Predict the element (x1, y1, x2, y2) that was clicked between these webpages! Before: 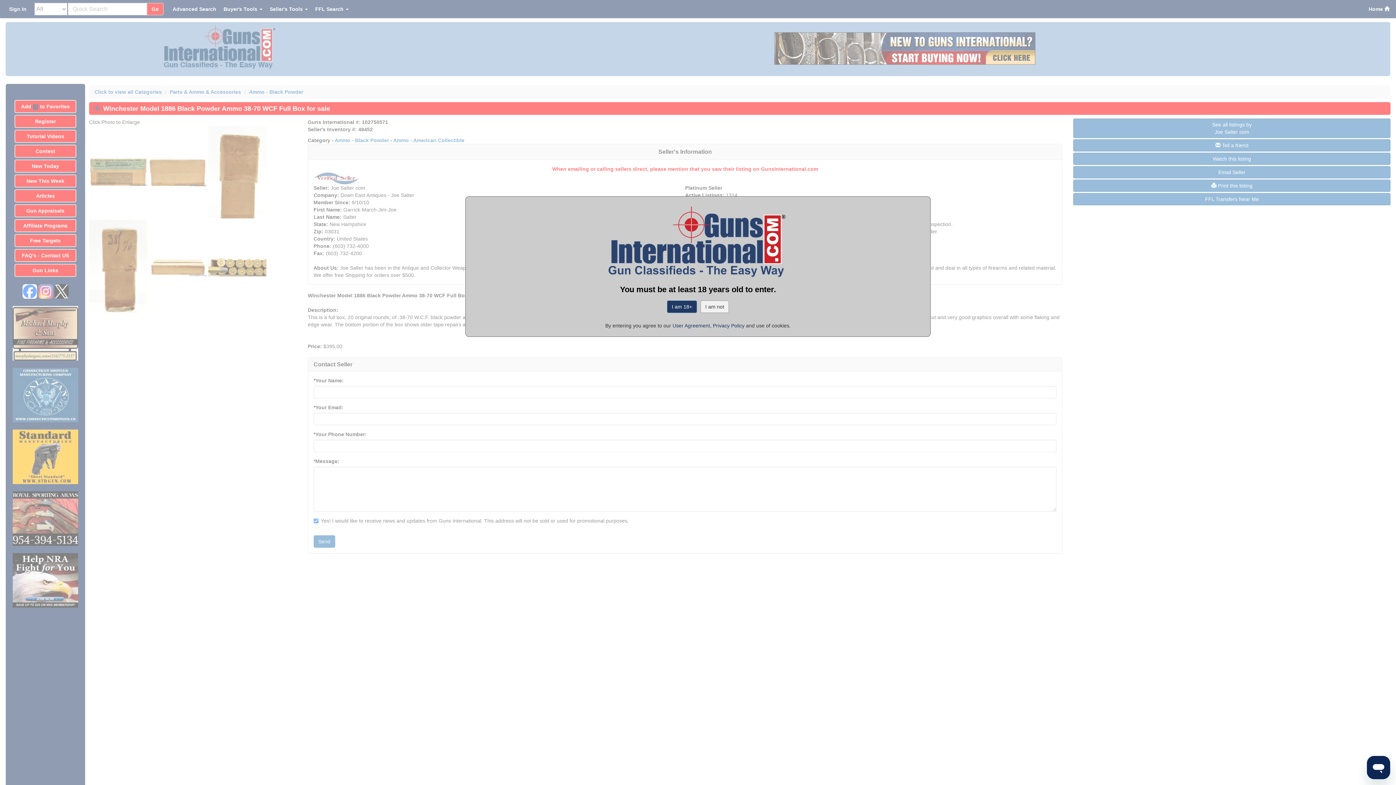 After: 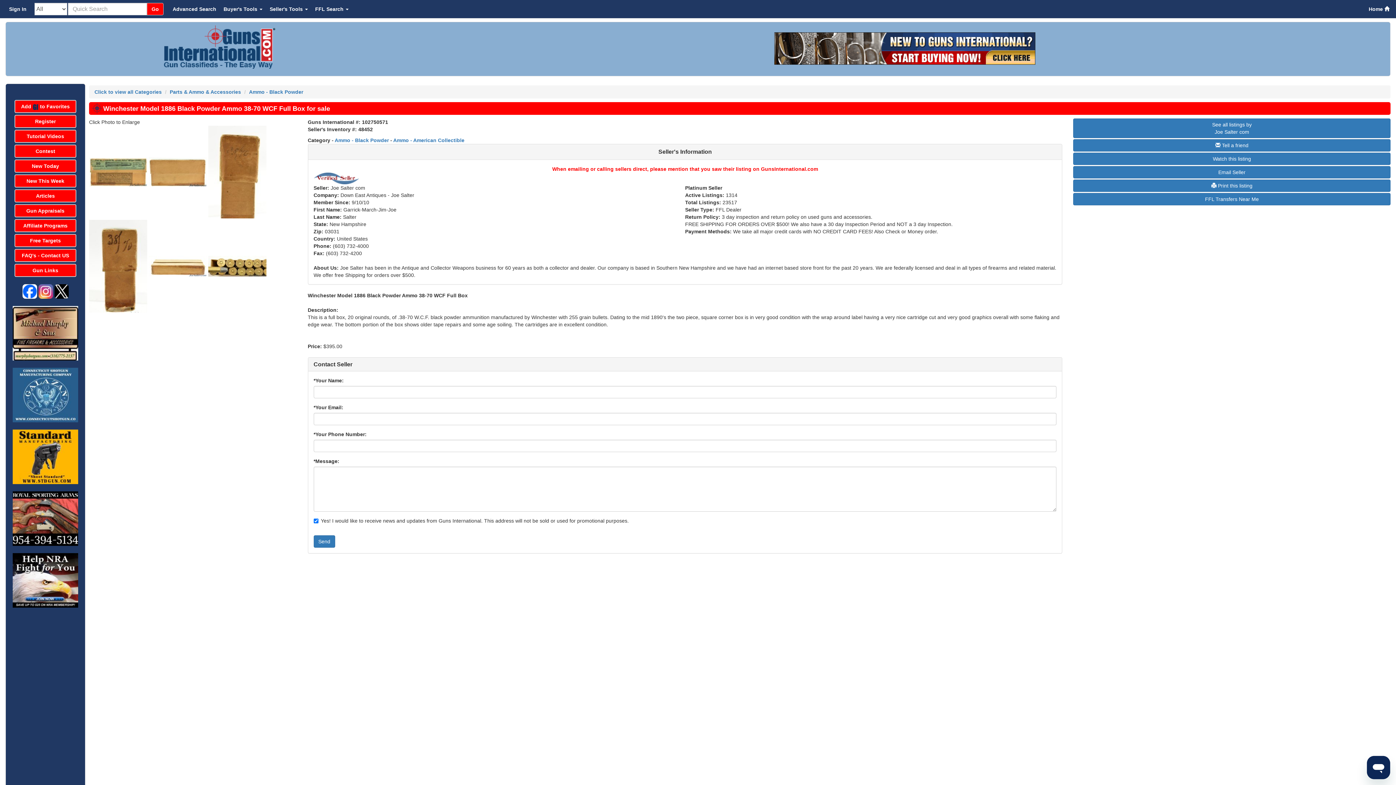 Action: bbox: (667, 300, 697, 313) label: I am 18+